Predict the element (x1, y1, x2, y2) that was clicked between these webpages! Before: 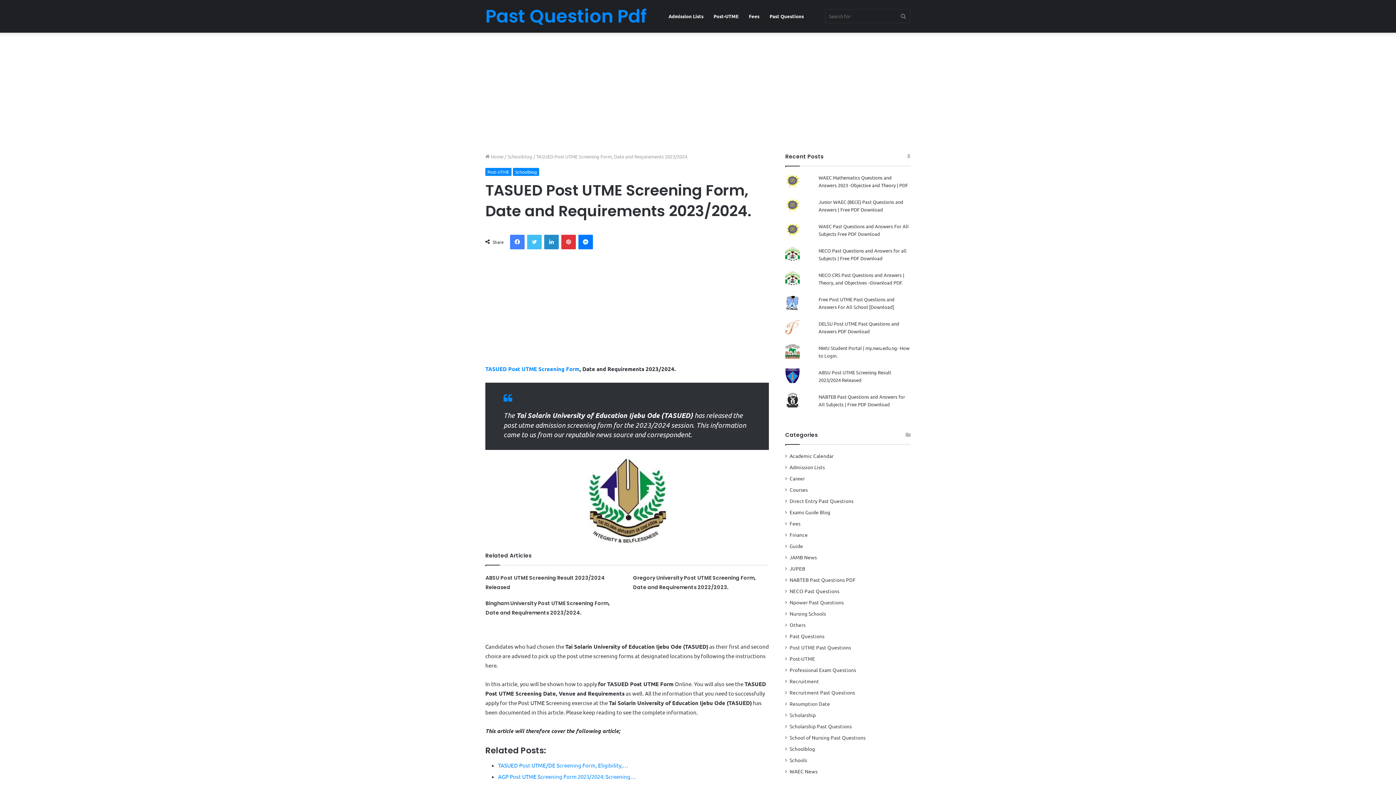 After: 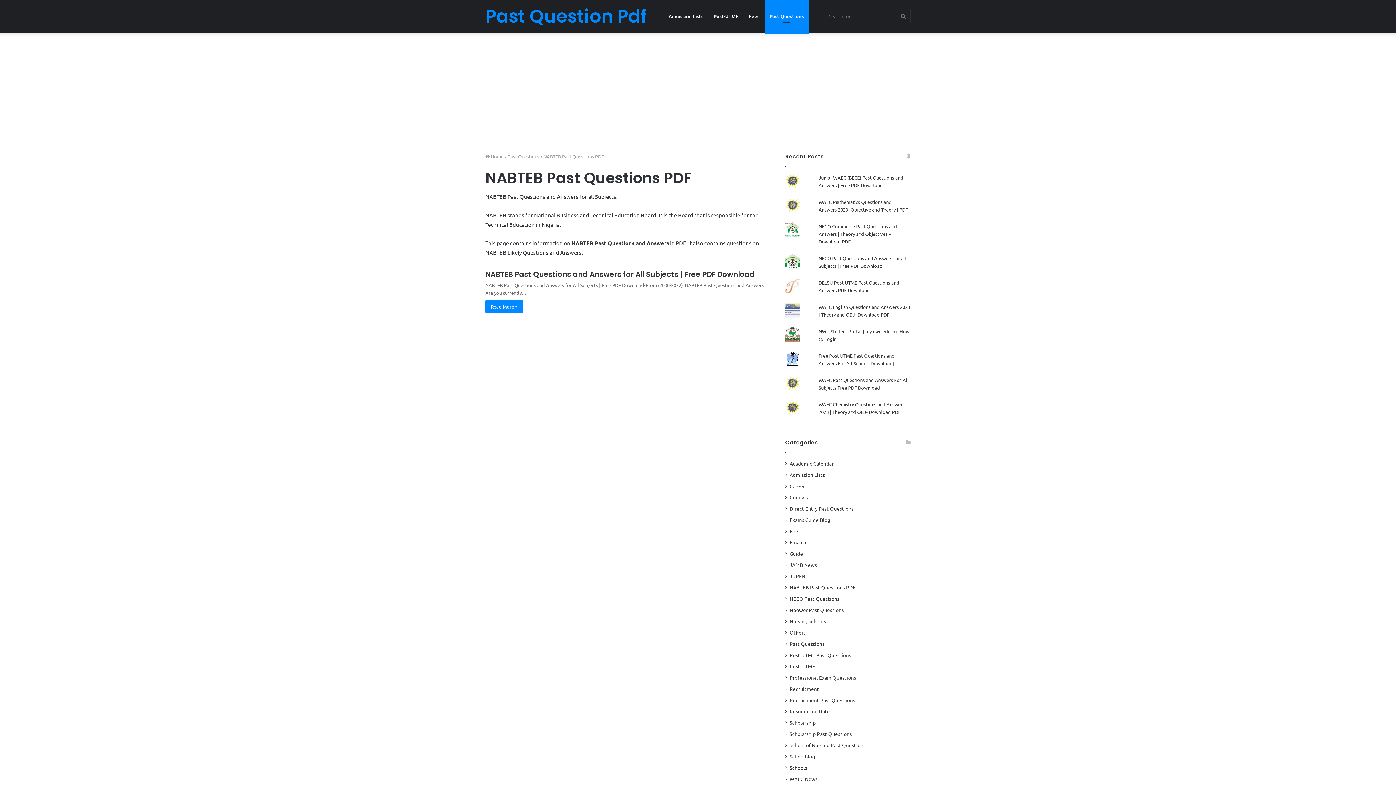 Action: bbox: (789, 576, 856, 584) label: NABTEB Past Questions PDF